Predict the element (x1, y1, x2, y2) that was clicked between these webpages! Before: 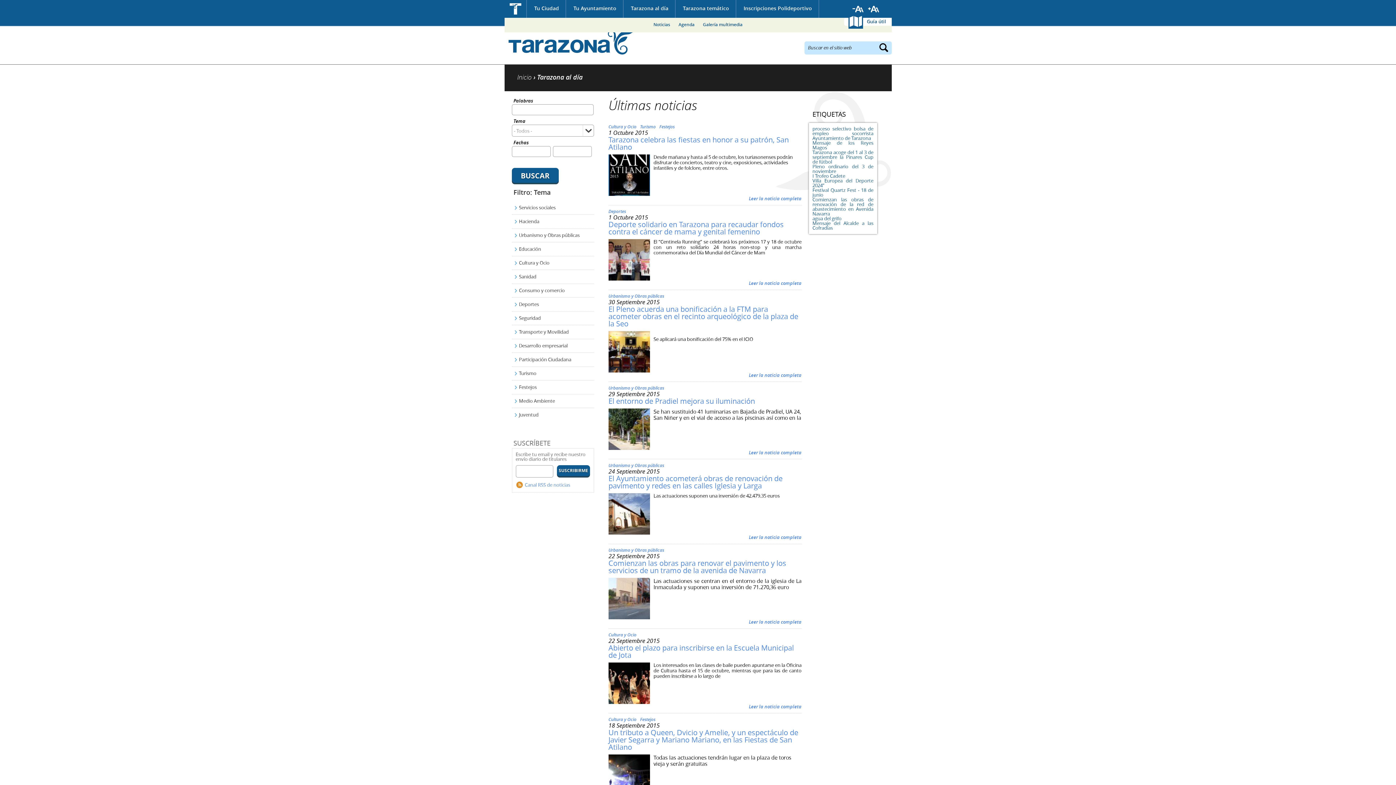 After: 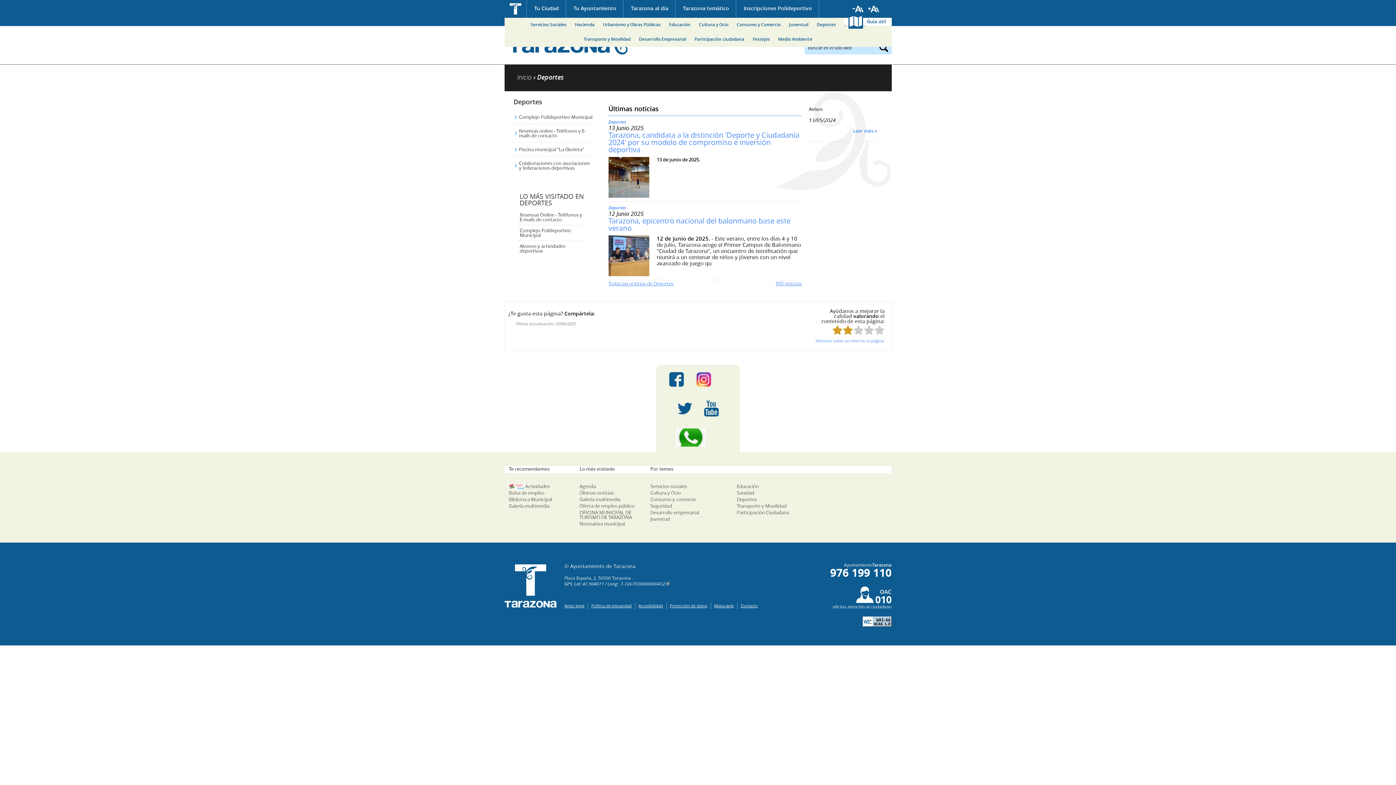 Action: label: Deportes bbox: (608, 208, 626, 214)